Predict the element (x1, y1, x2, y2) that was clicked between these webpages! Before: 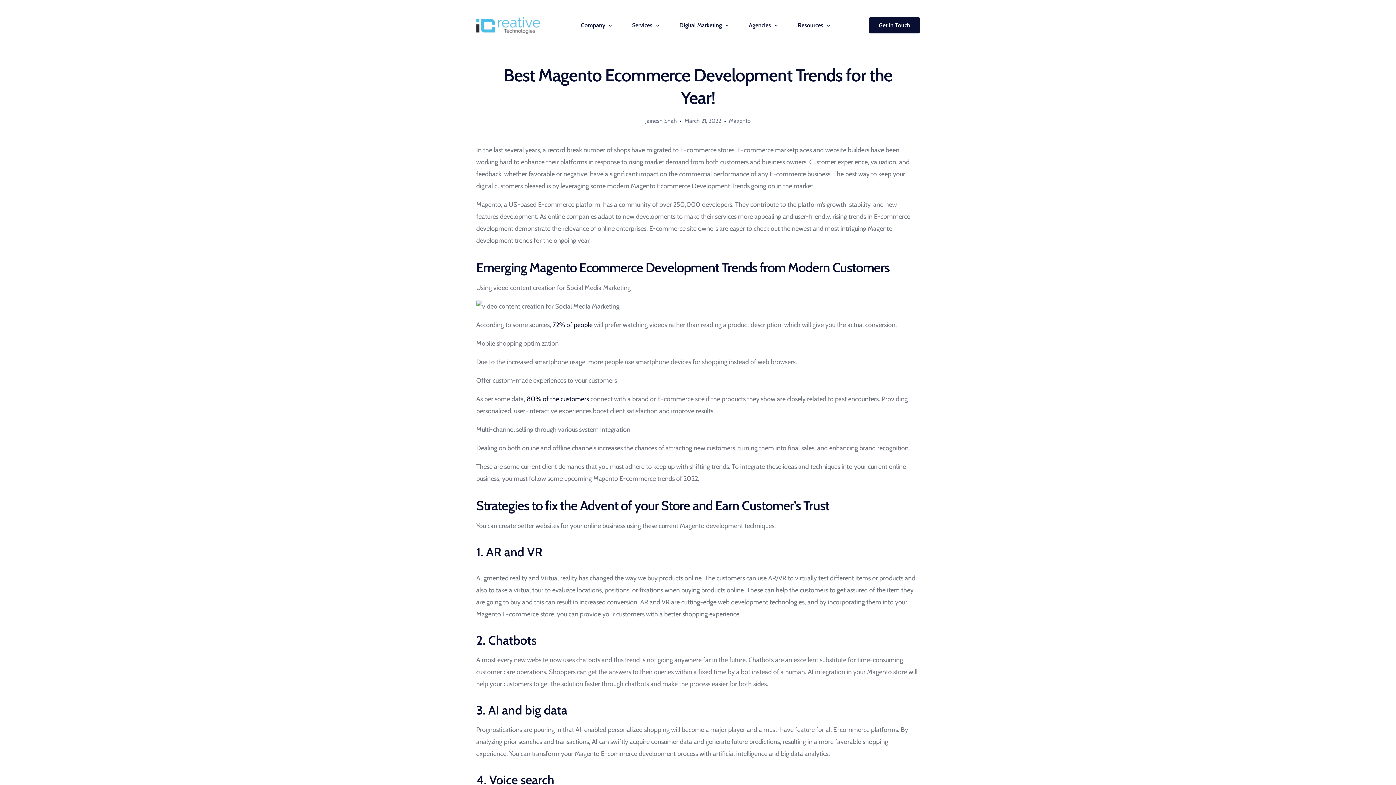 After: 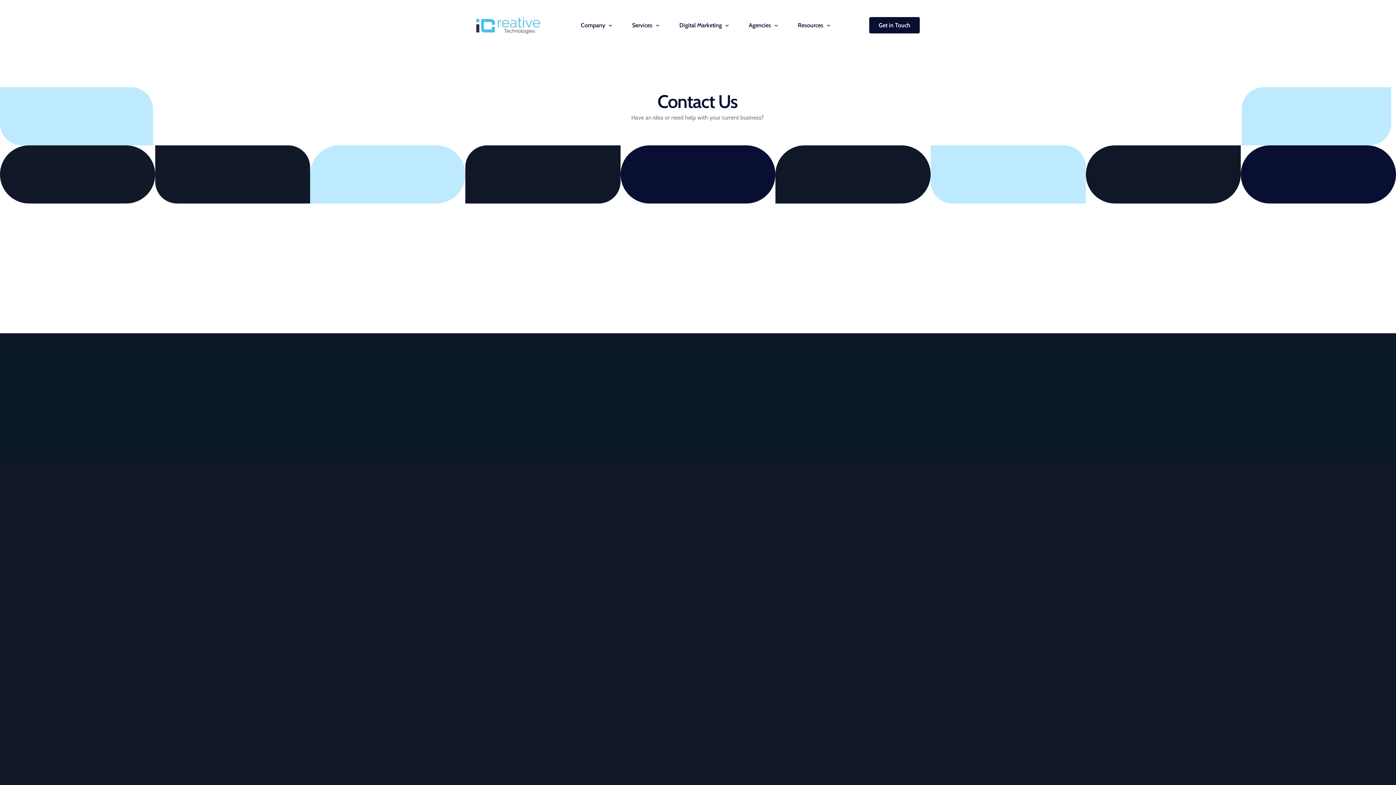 Action: bbox: (869, 17, 920, 33) label: Get in Touch